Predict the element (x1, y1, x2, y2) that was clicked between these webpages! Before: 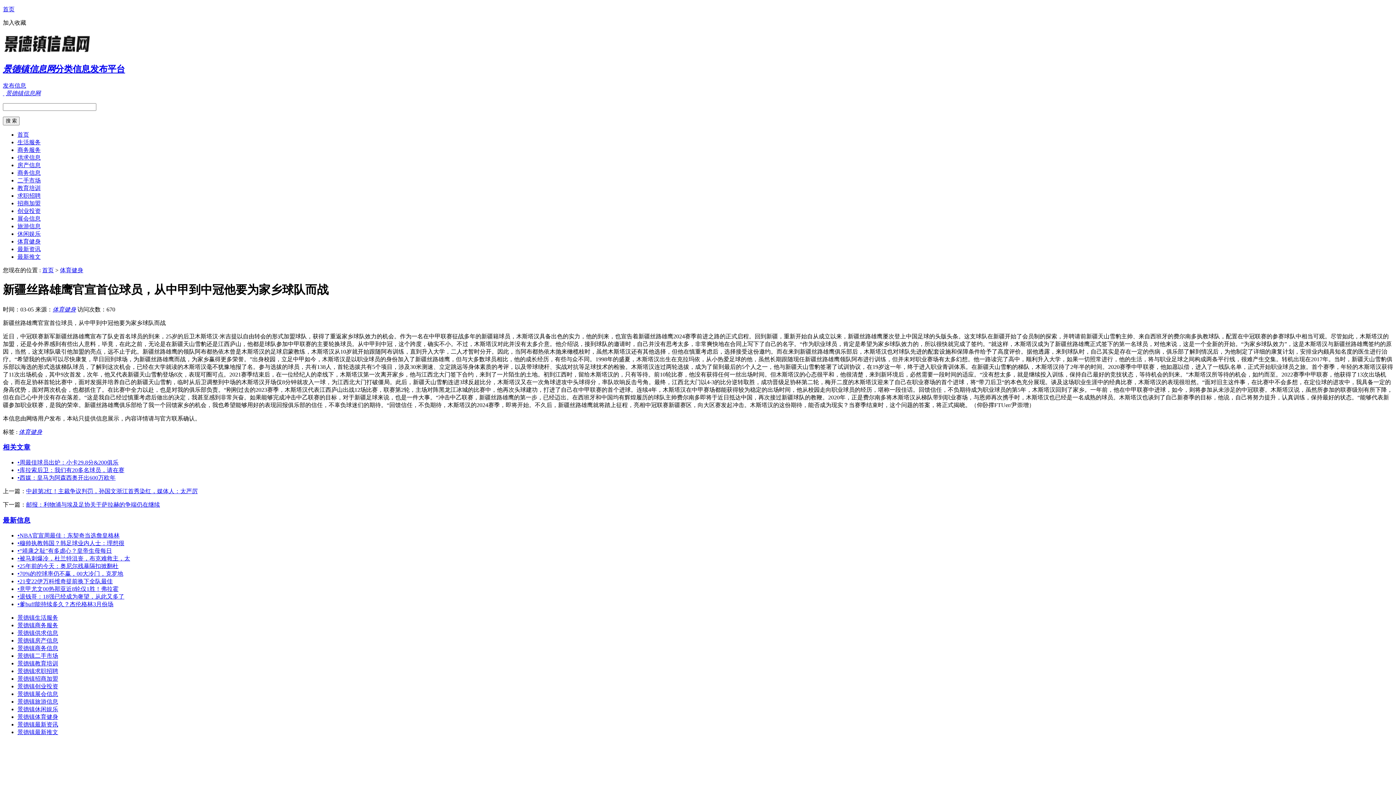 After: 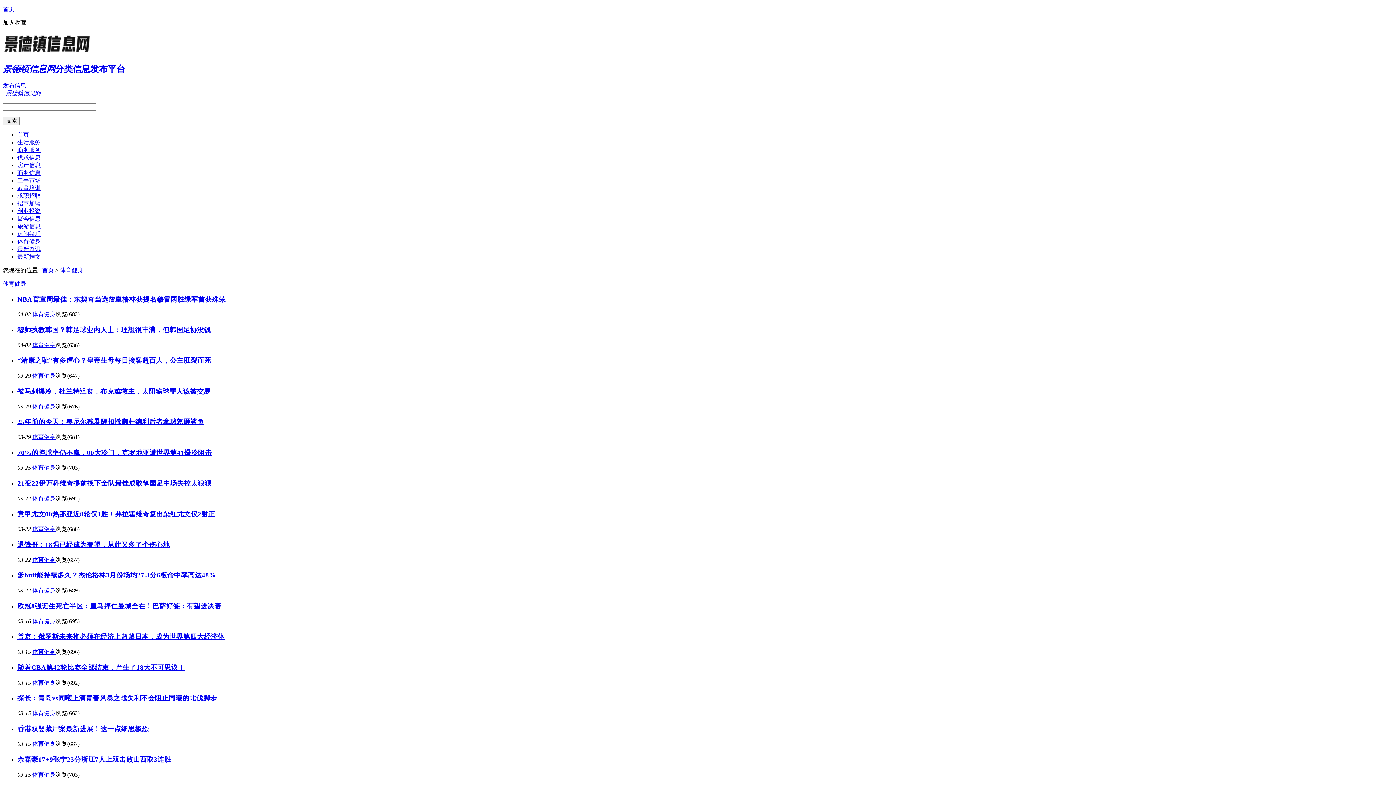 Action: label: 体育健身 bbox: (52, 306, 76, 312)